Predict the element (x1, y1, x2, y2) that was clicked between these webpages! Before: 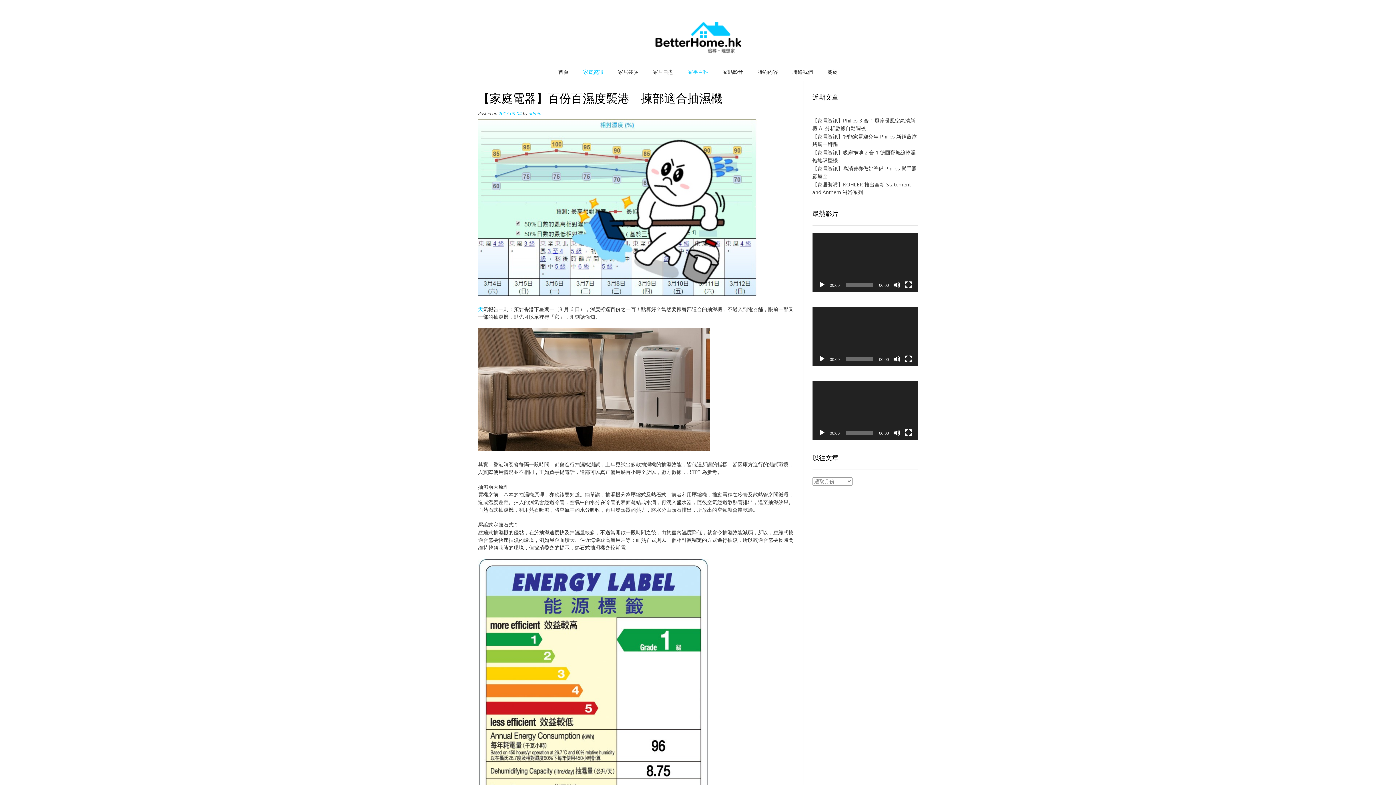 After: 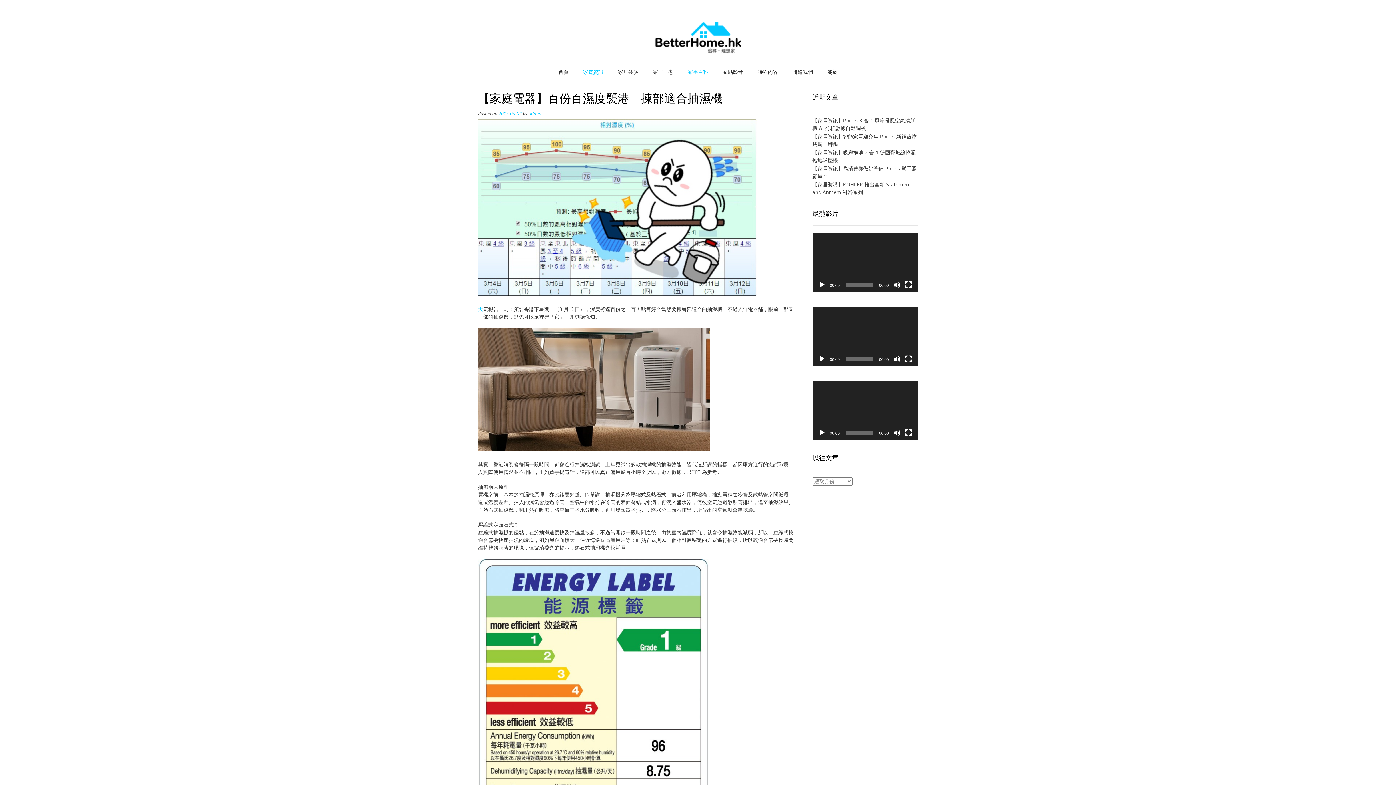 Action: label: 2017-03-04 bbox: (498, 110, 521, 116)